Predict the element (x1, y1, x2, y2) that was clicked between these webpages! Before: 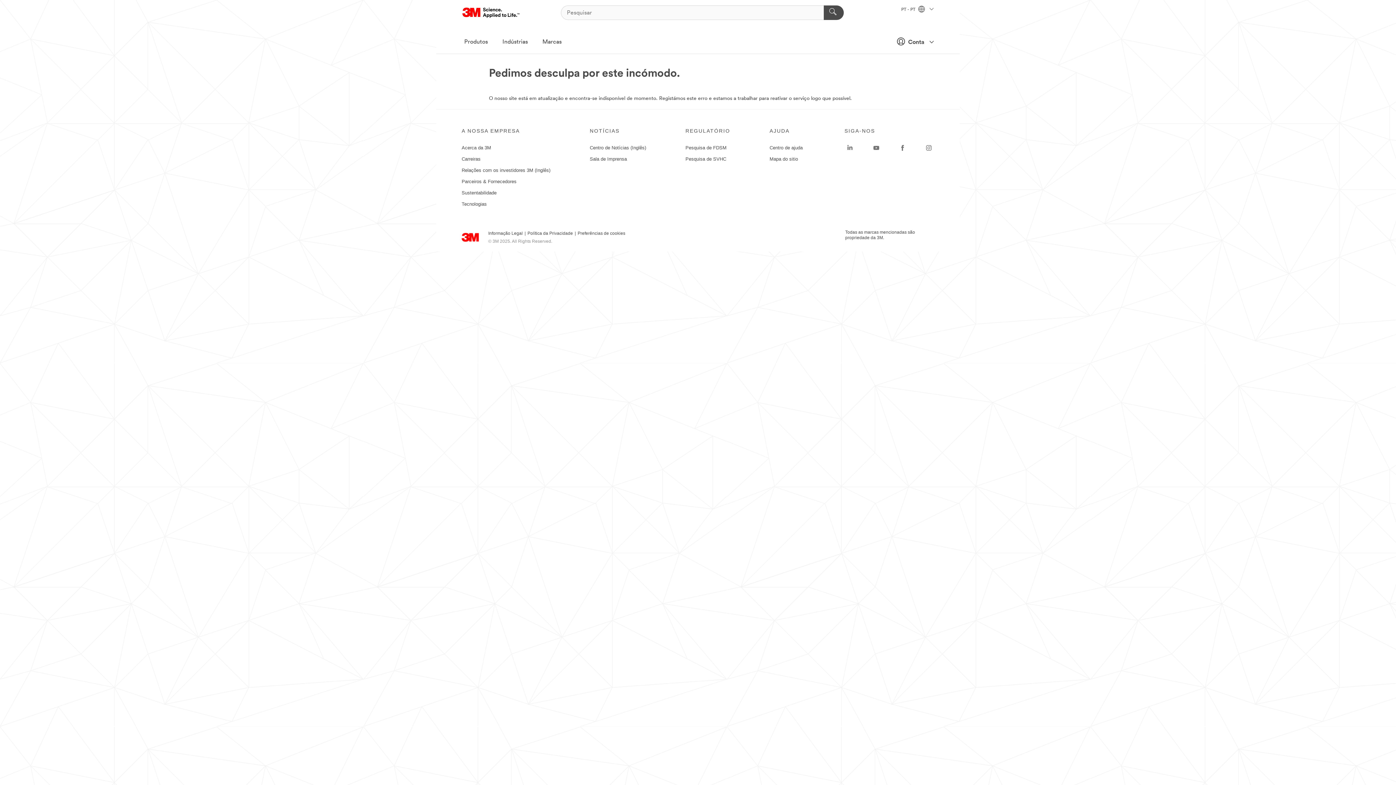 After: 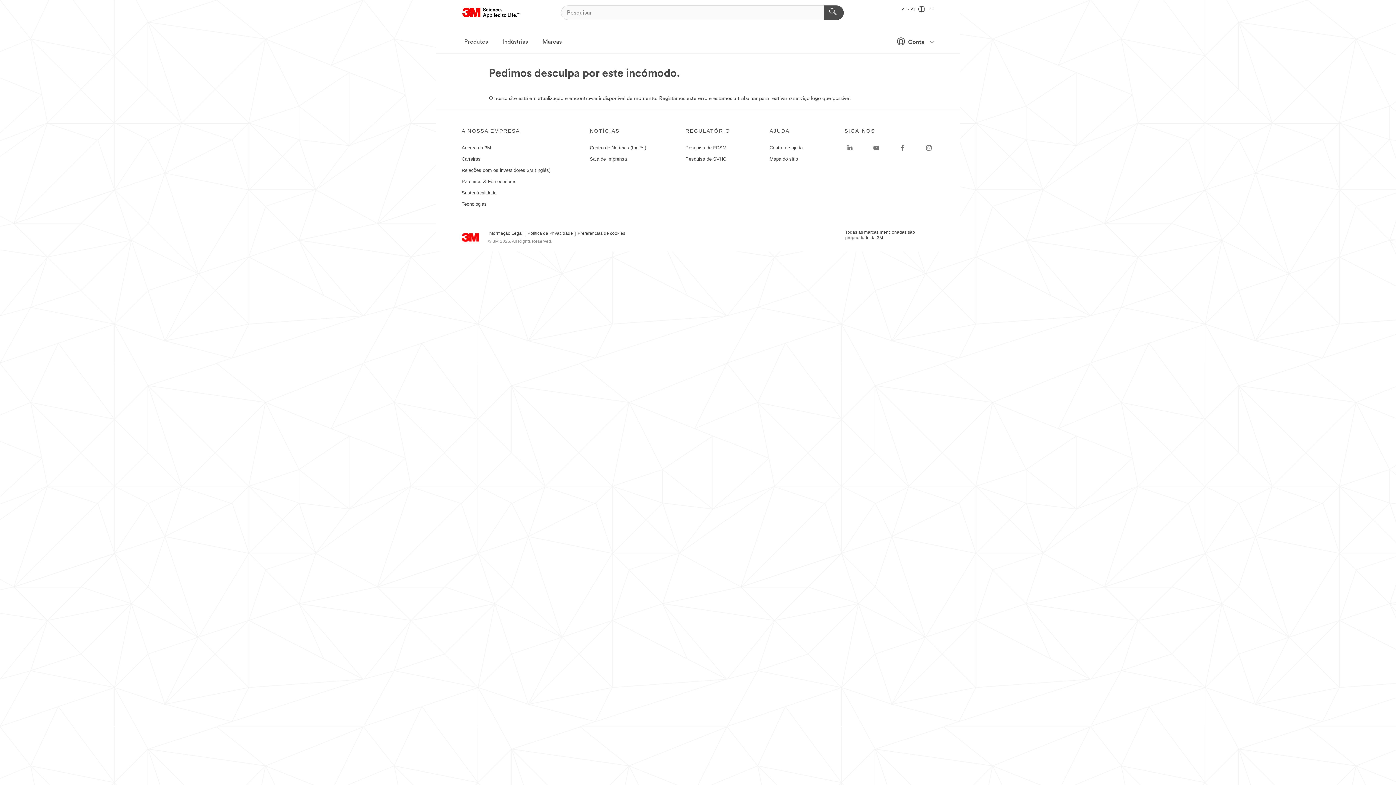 Action: label: 3M Logo - Opens in a new window bbox: (461, 232, 479, 238)